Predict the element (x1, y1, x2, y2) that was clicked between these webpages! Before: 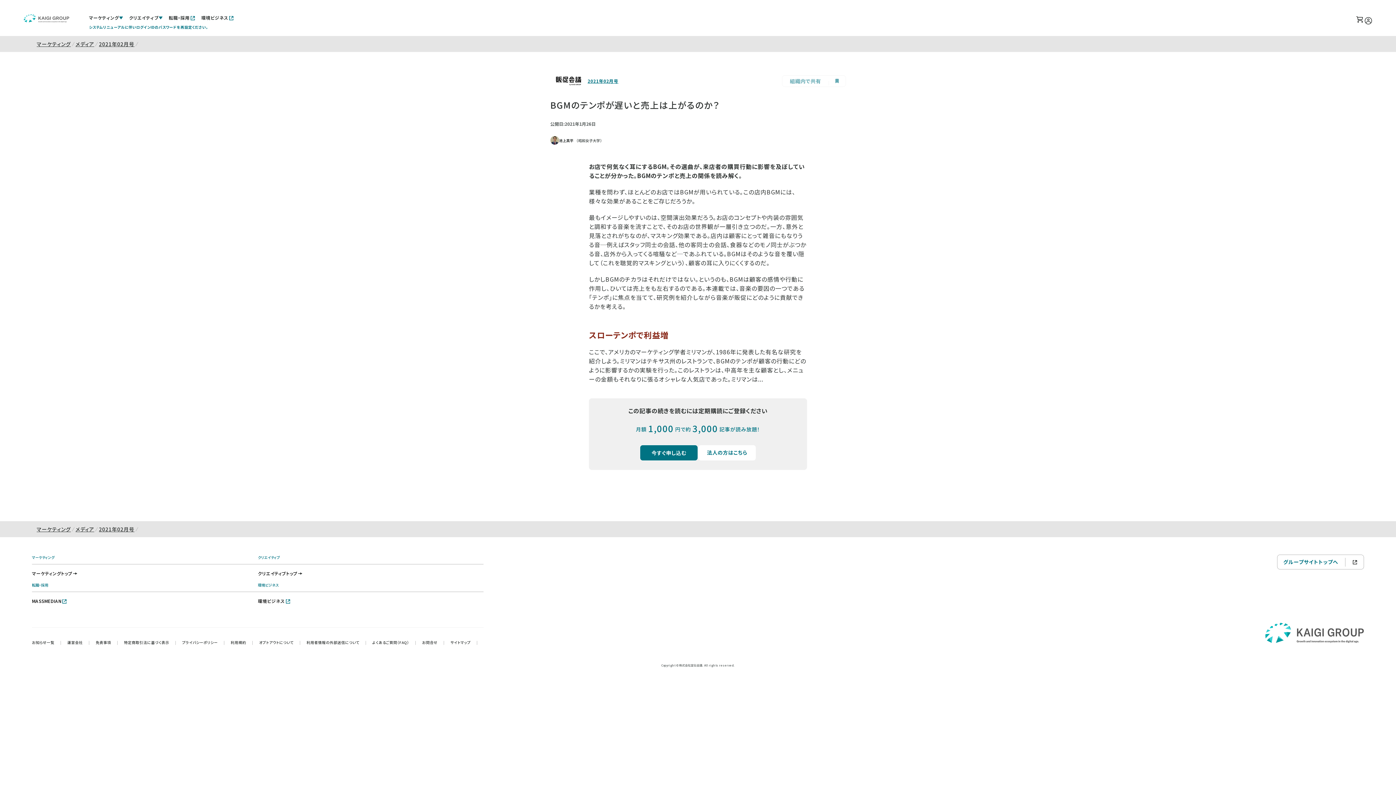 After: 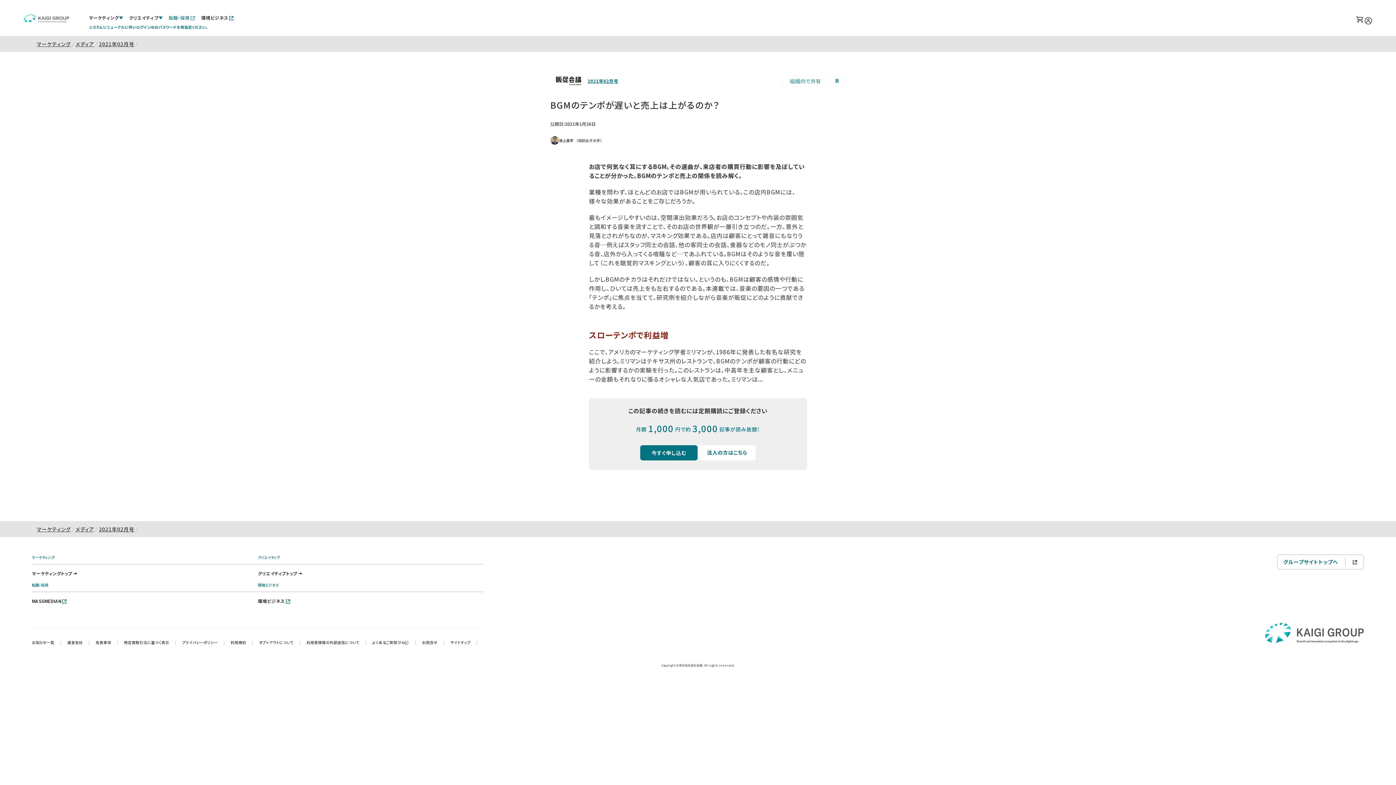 Action: label: 転職・採用 bbox: (165, 11, 198, 24)